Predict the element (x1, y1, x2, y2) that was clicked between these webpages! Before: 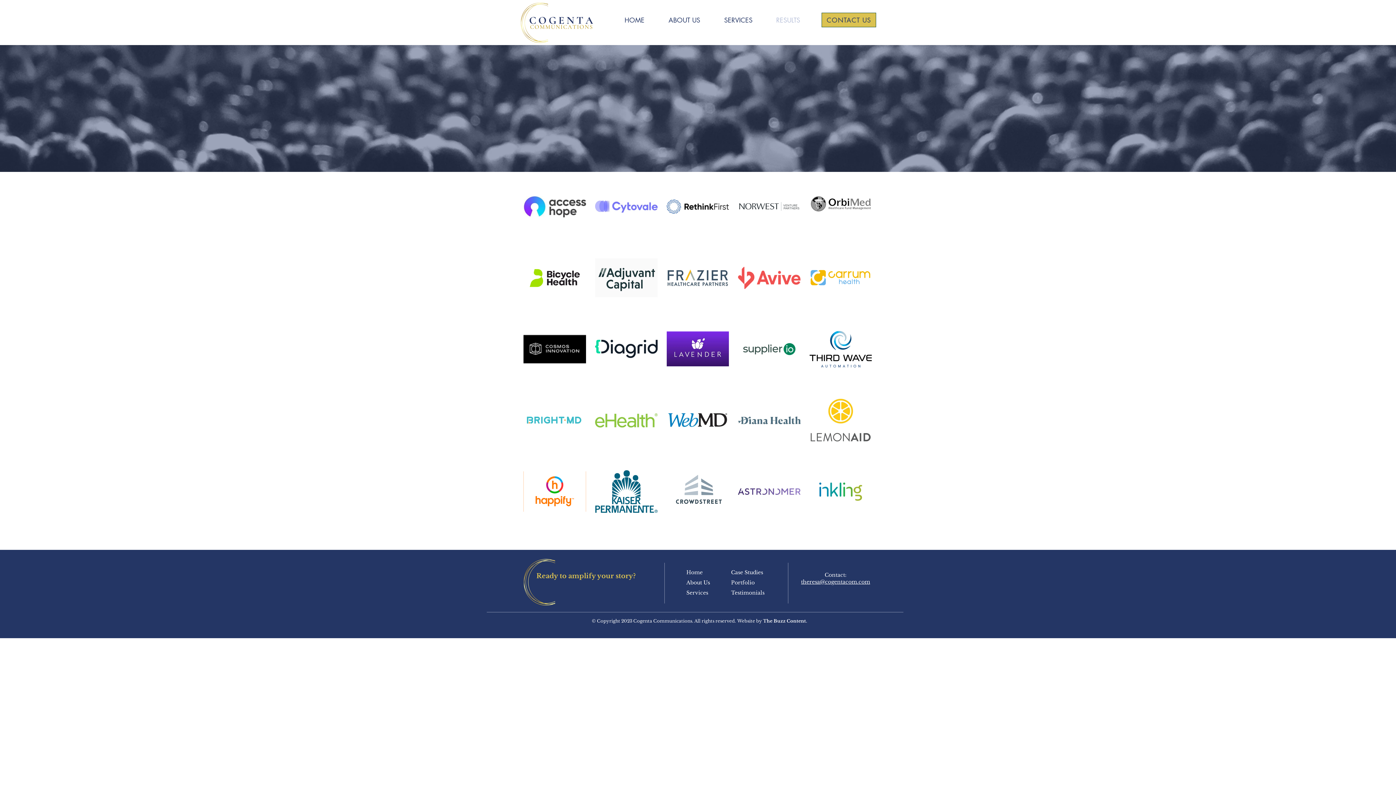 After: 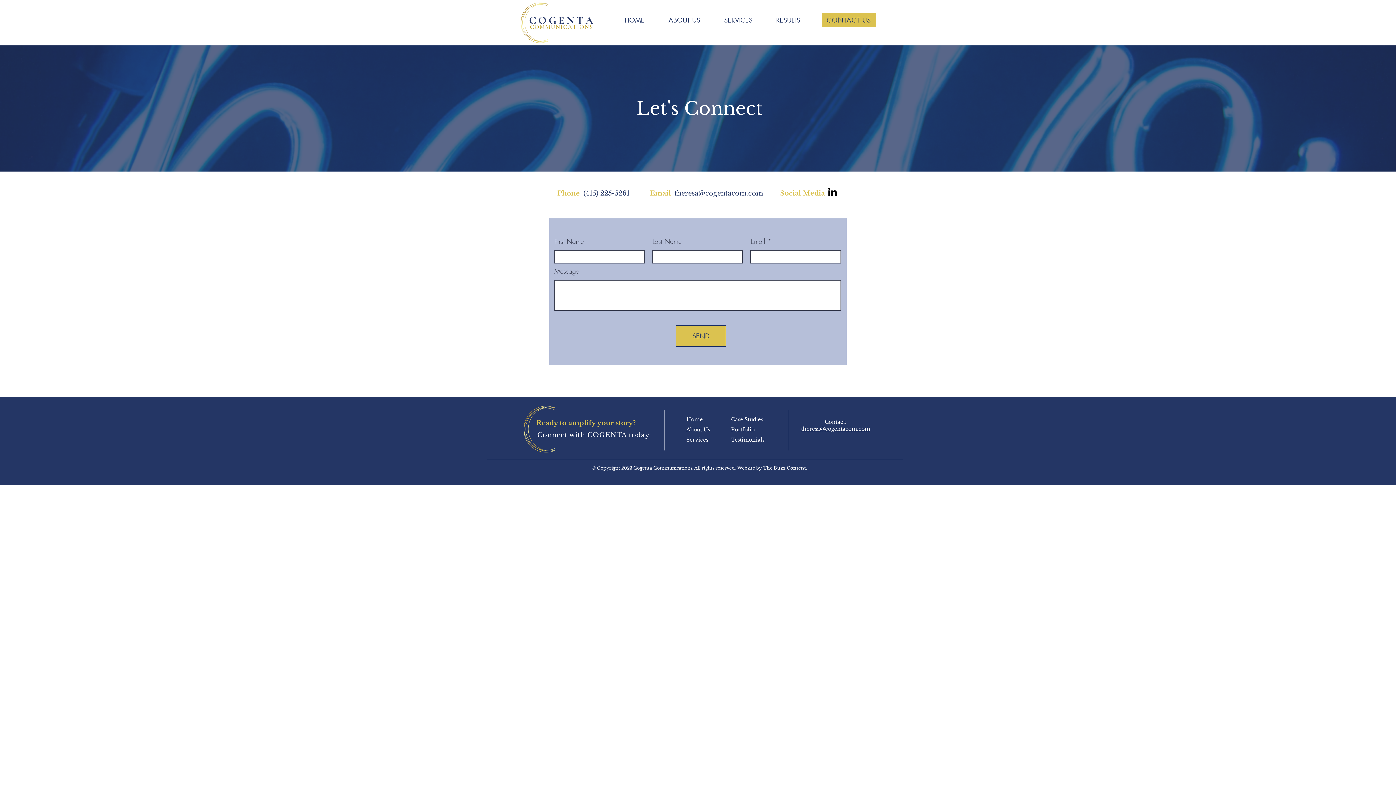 Action: bbox: (534, 581, 652, 595) label: Connect with COGENTA today